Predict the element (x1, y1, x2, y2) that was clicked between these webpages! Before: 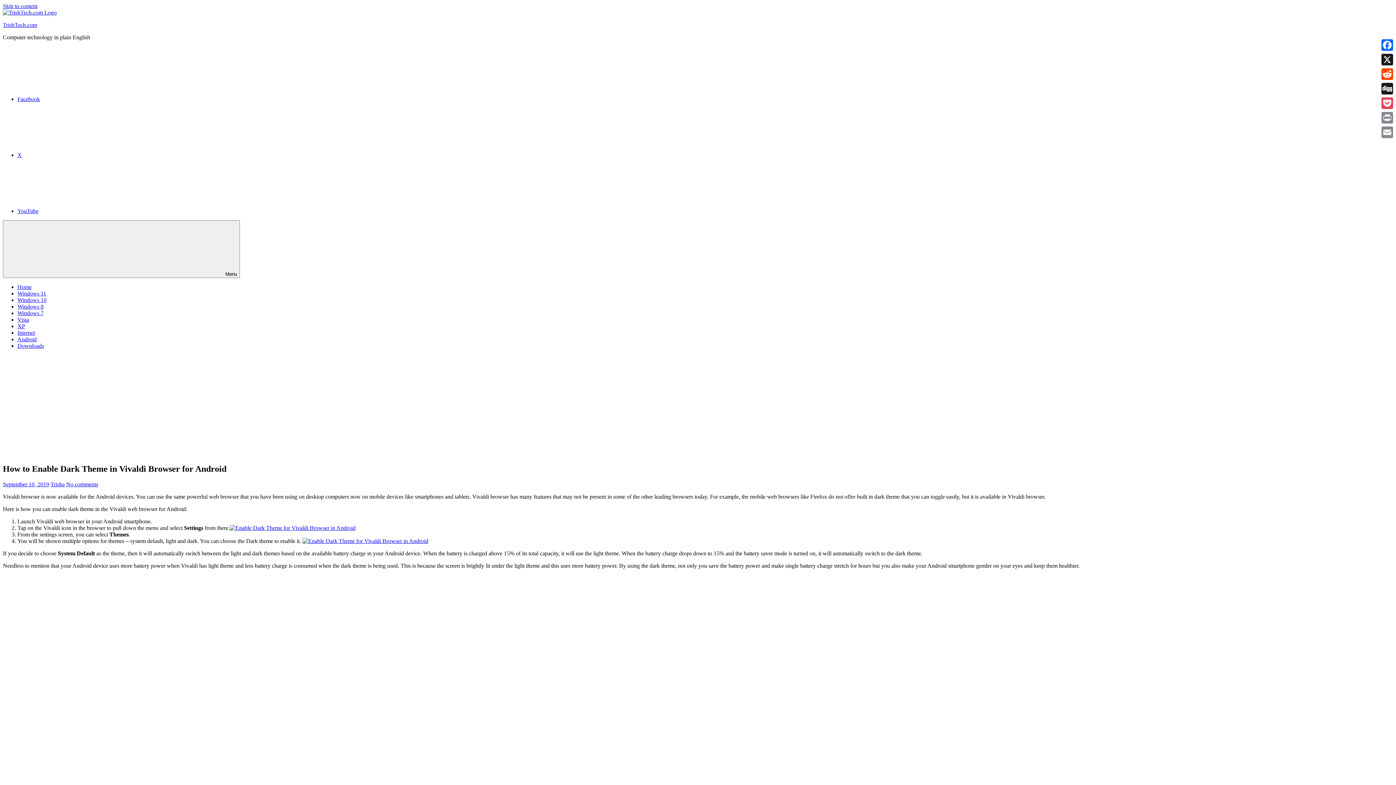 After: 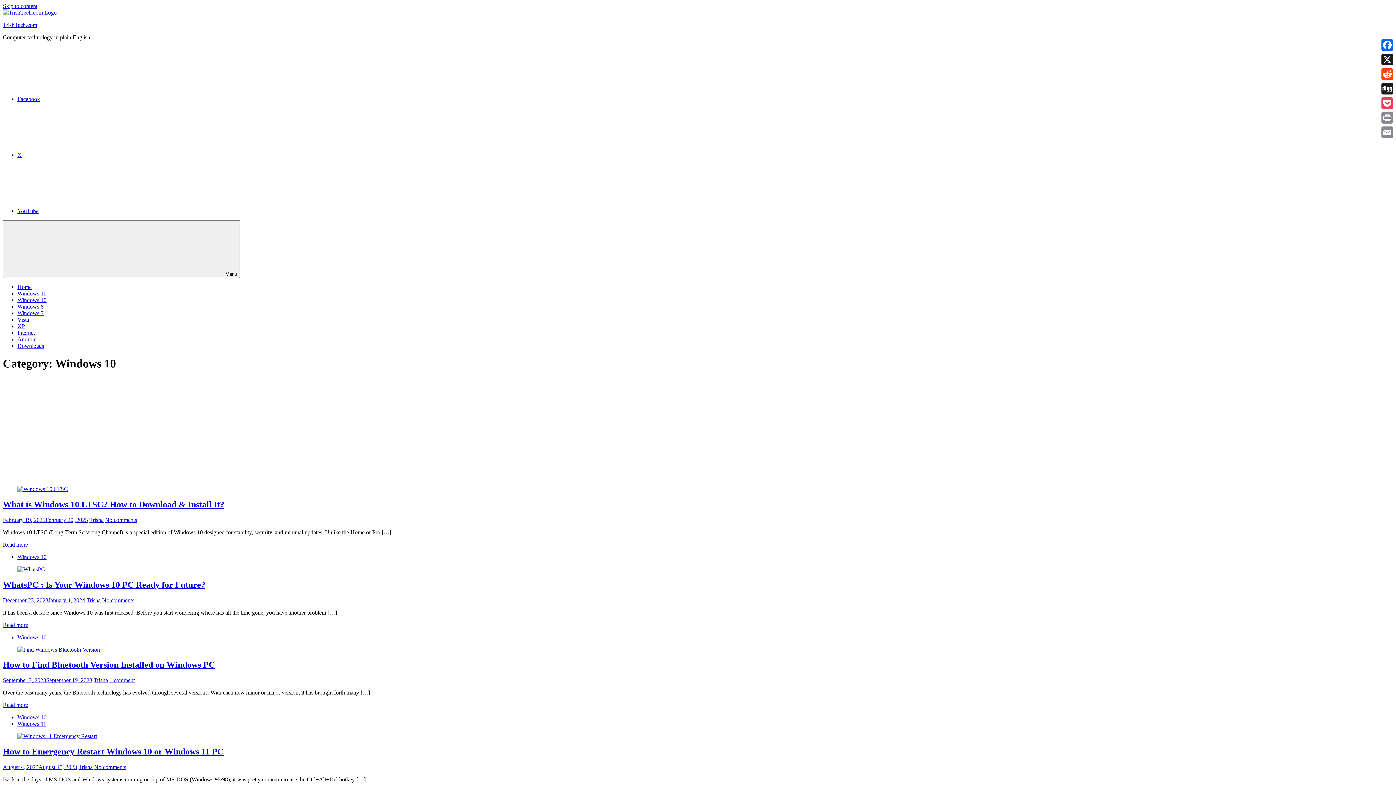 Action: label: Windows 10 bbox: (17, 297, 46, 303)